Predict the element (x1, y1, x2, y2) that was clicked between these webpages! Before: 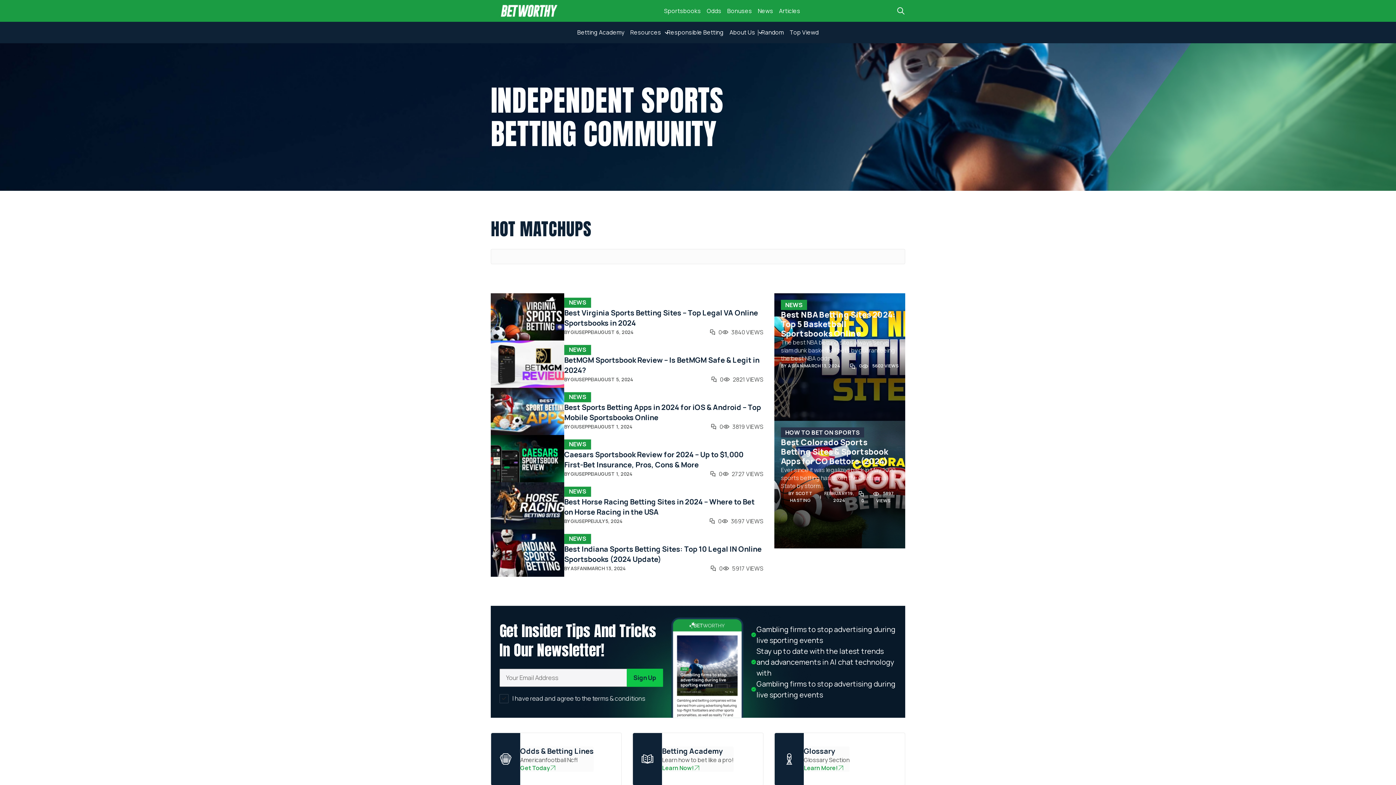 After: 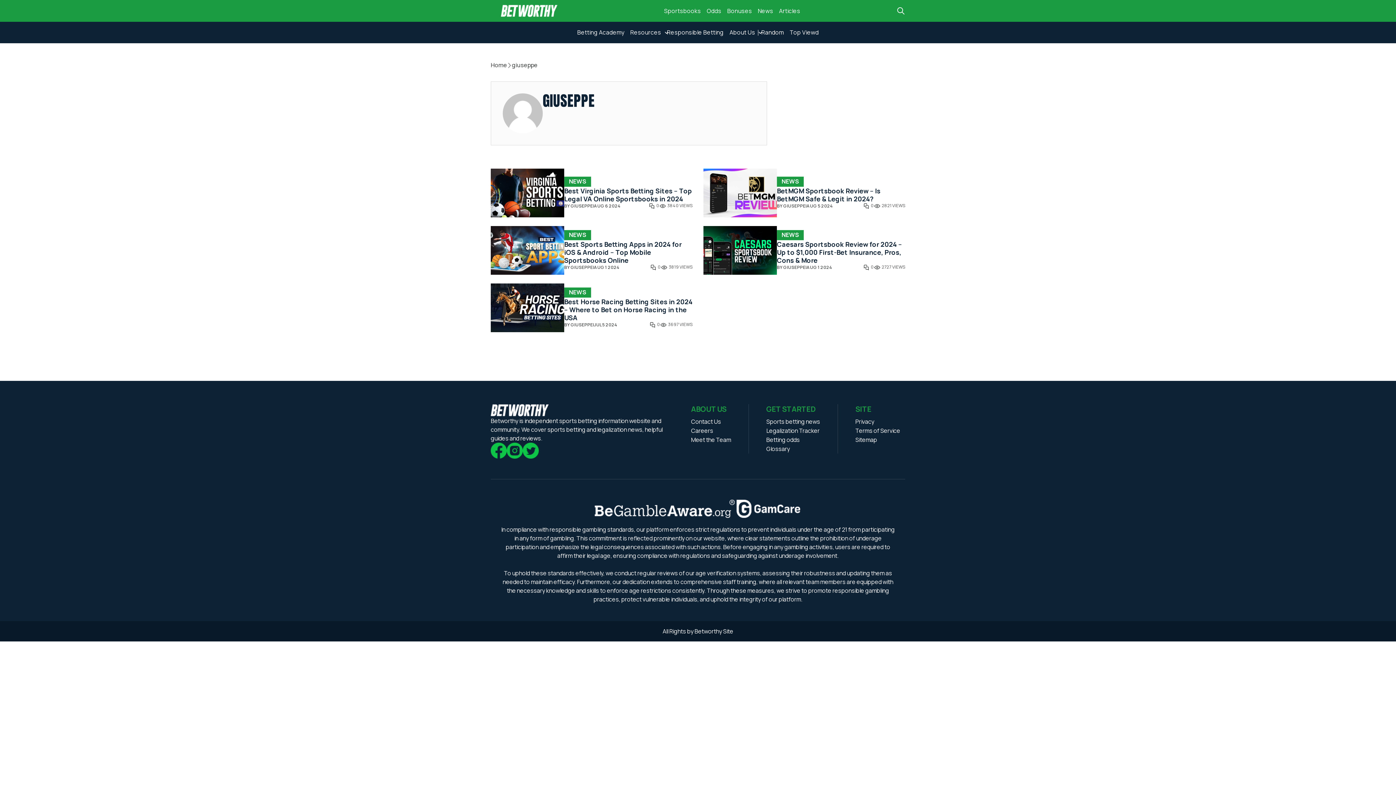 Action: bbox: (570, 517, 593, 525) label: GIUSEPPE